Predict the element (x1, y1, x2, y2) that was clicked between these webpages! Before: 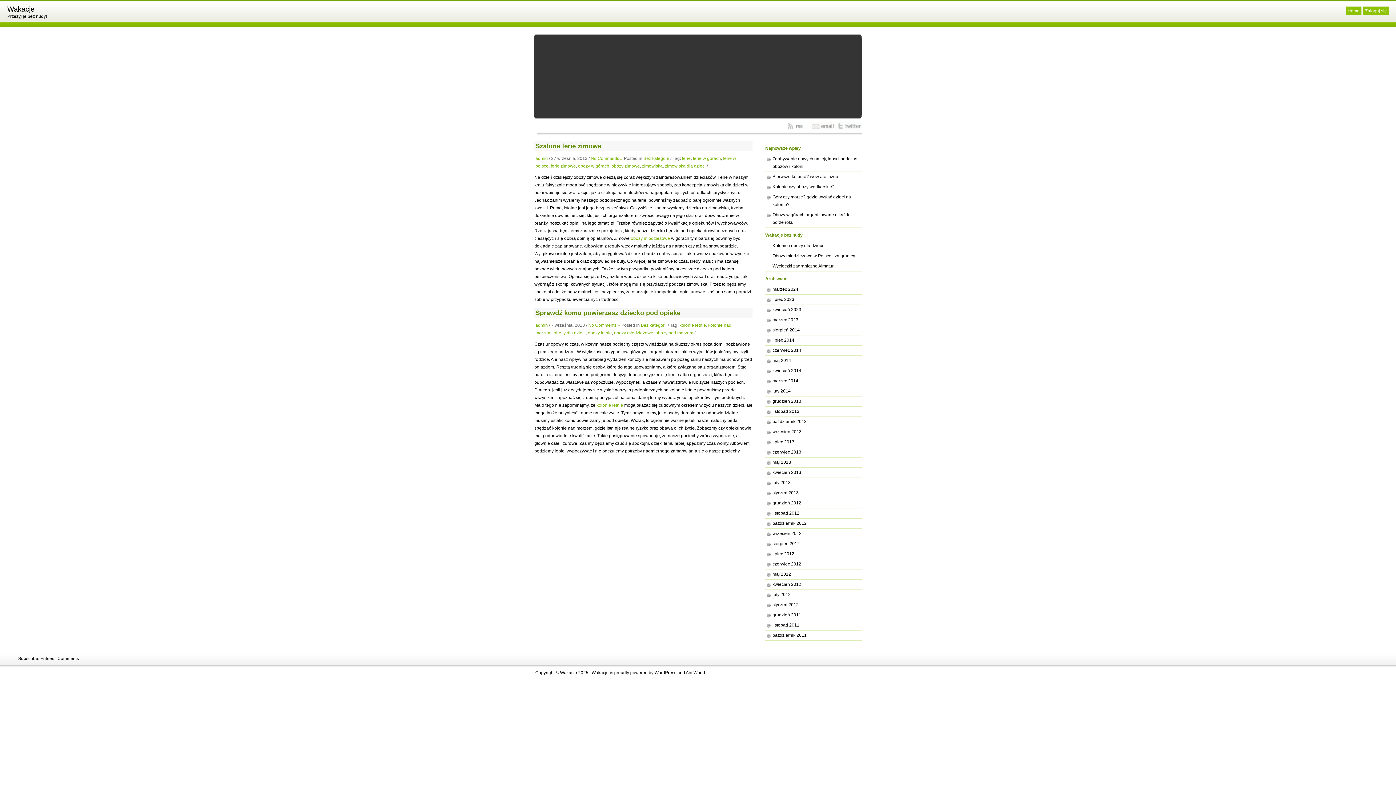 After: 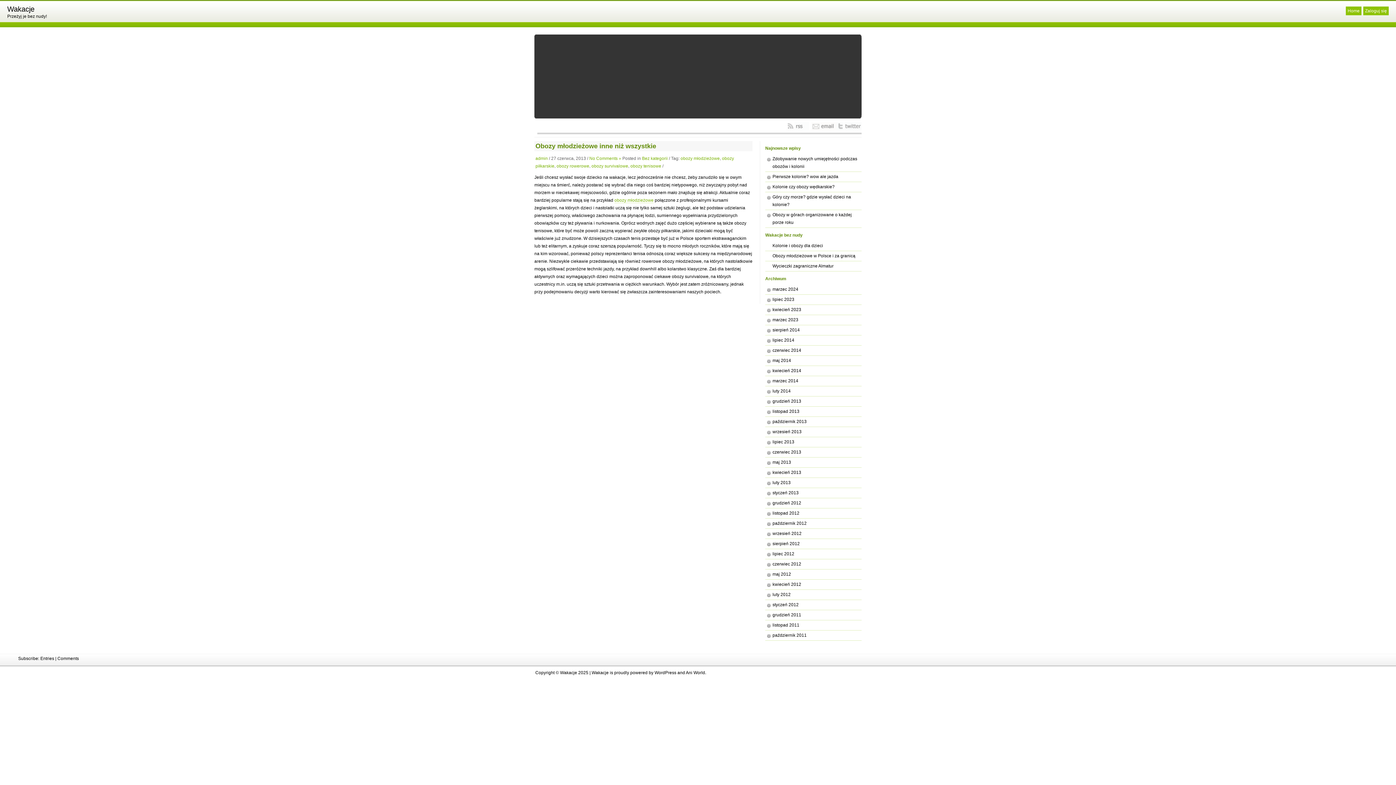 Action: bbox: (765, 447, 861, 457) label: czerwiec 2013